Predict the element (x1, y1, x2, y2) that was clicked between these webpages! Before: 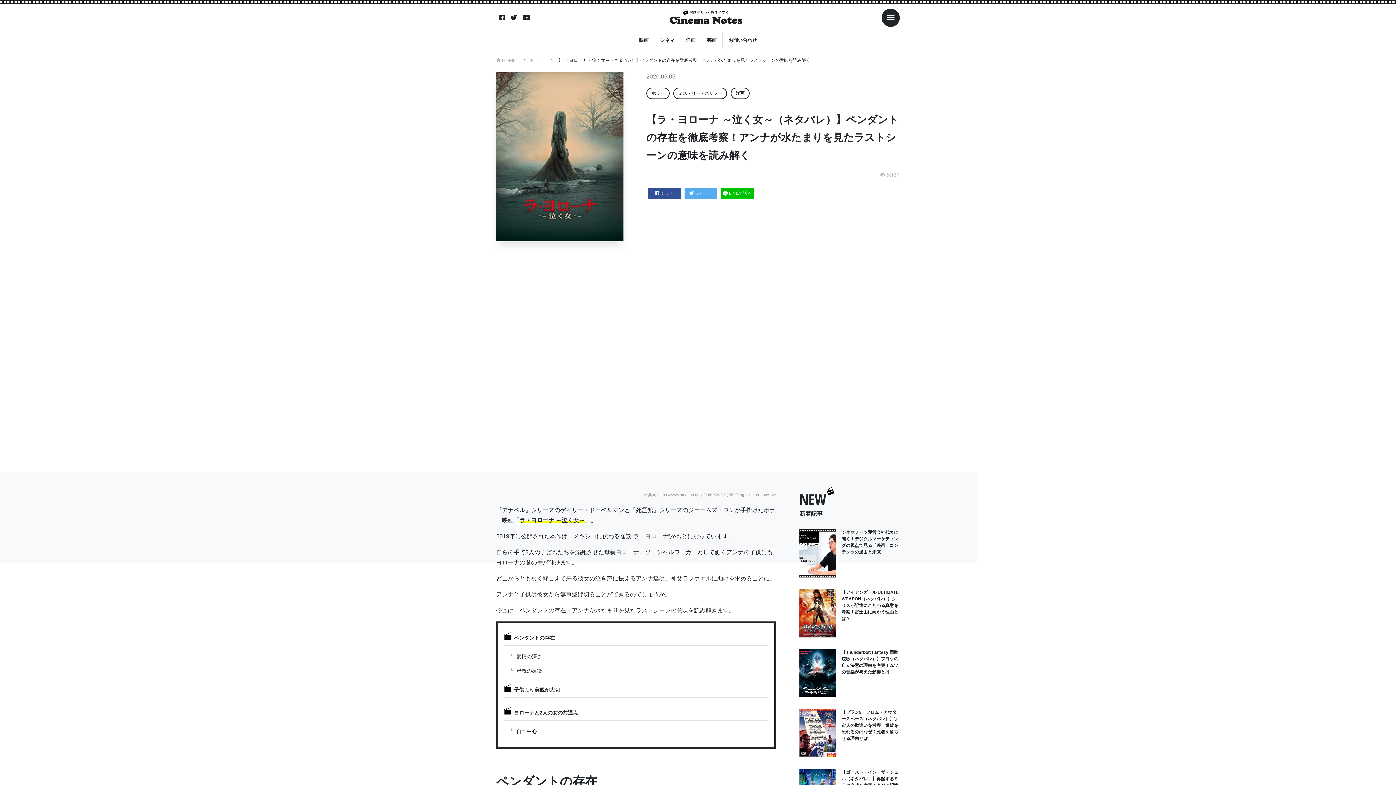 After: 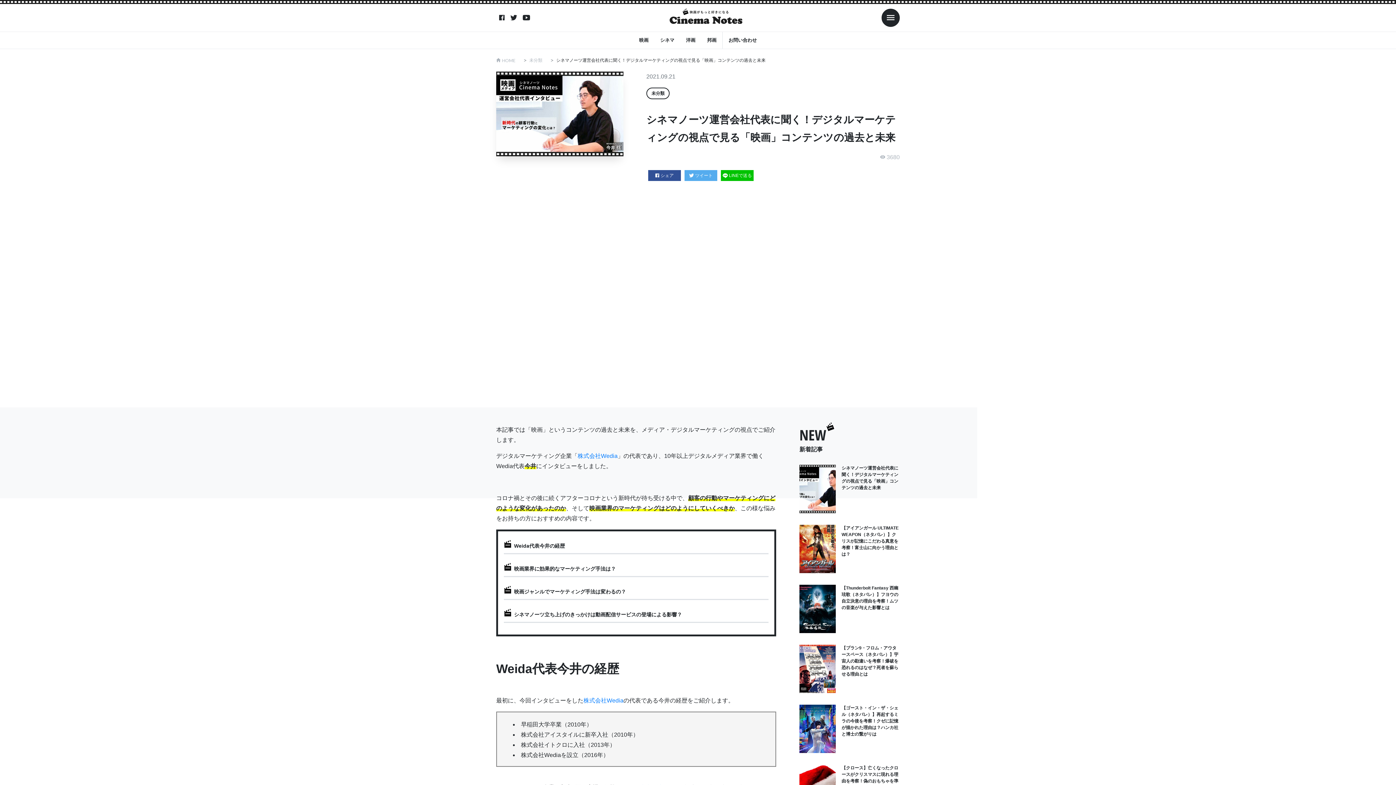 Action: label: シネマノーツ運営会社代表に聞く！デジタルマーケティングの視点で見る「映画」コンテンツの過去と未来 bbox: (799, 529, 900, 577)